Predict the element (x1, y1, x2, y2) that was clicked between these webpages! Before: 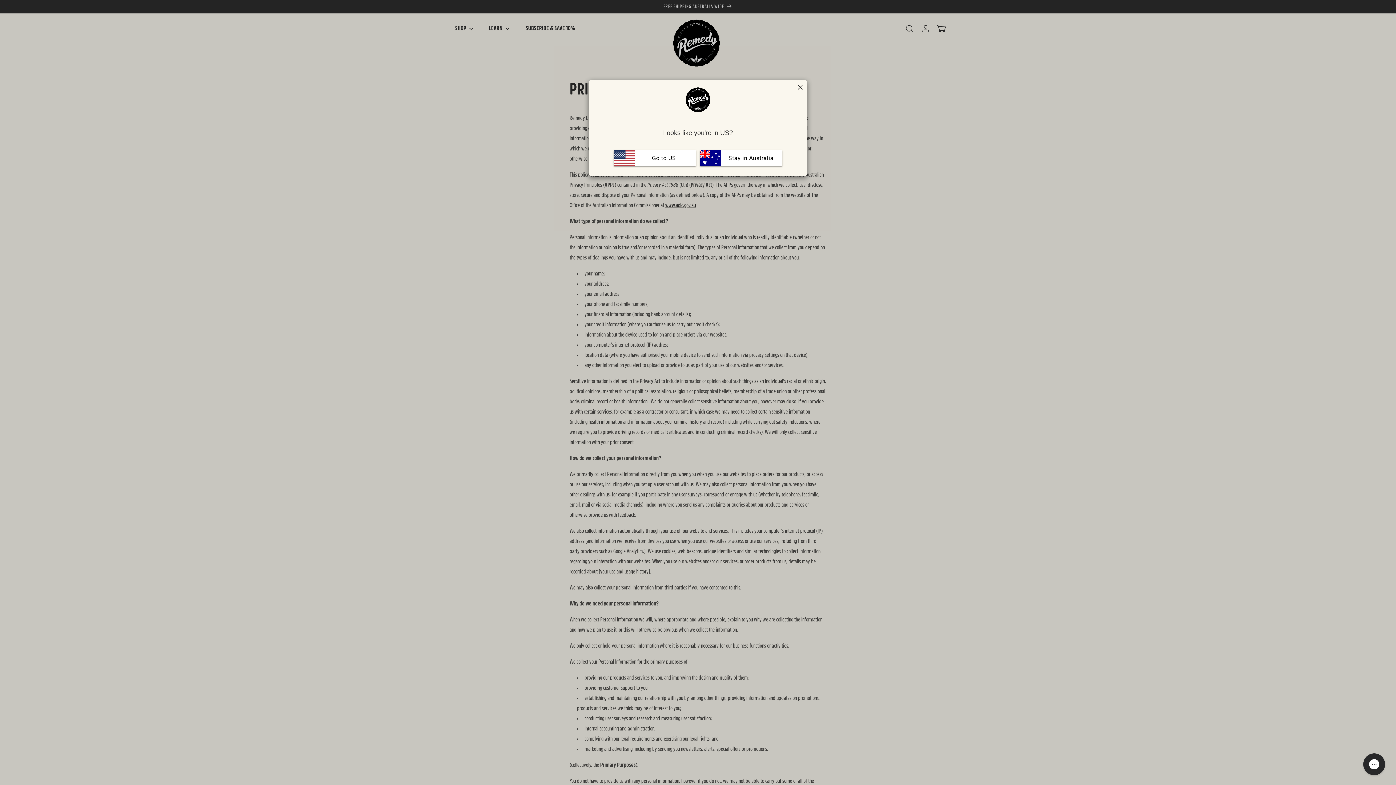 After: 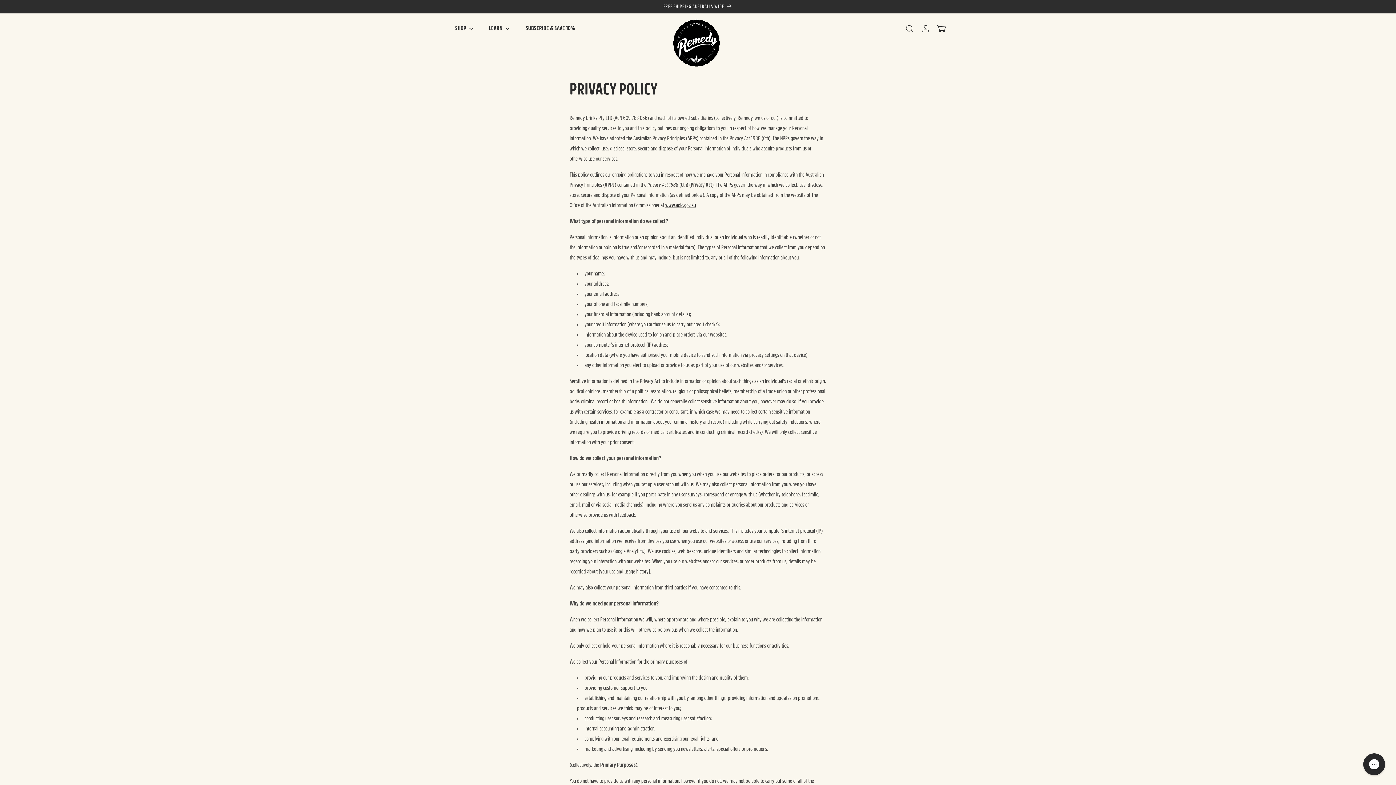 Action: label:  Stay in Australia bbox: (700, 150, 782, 166)